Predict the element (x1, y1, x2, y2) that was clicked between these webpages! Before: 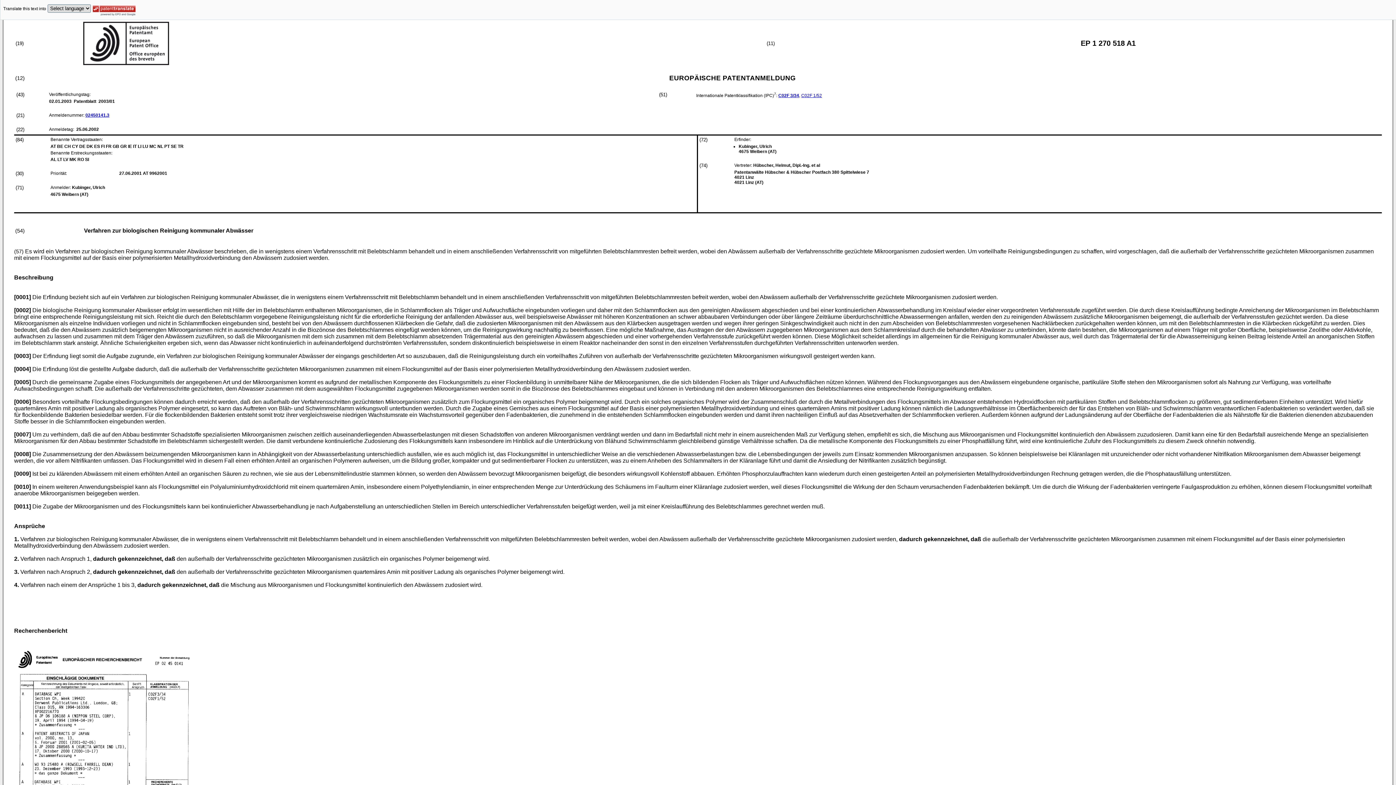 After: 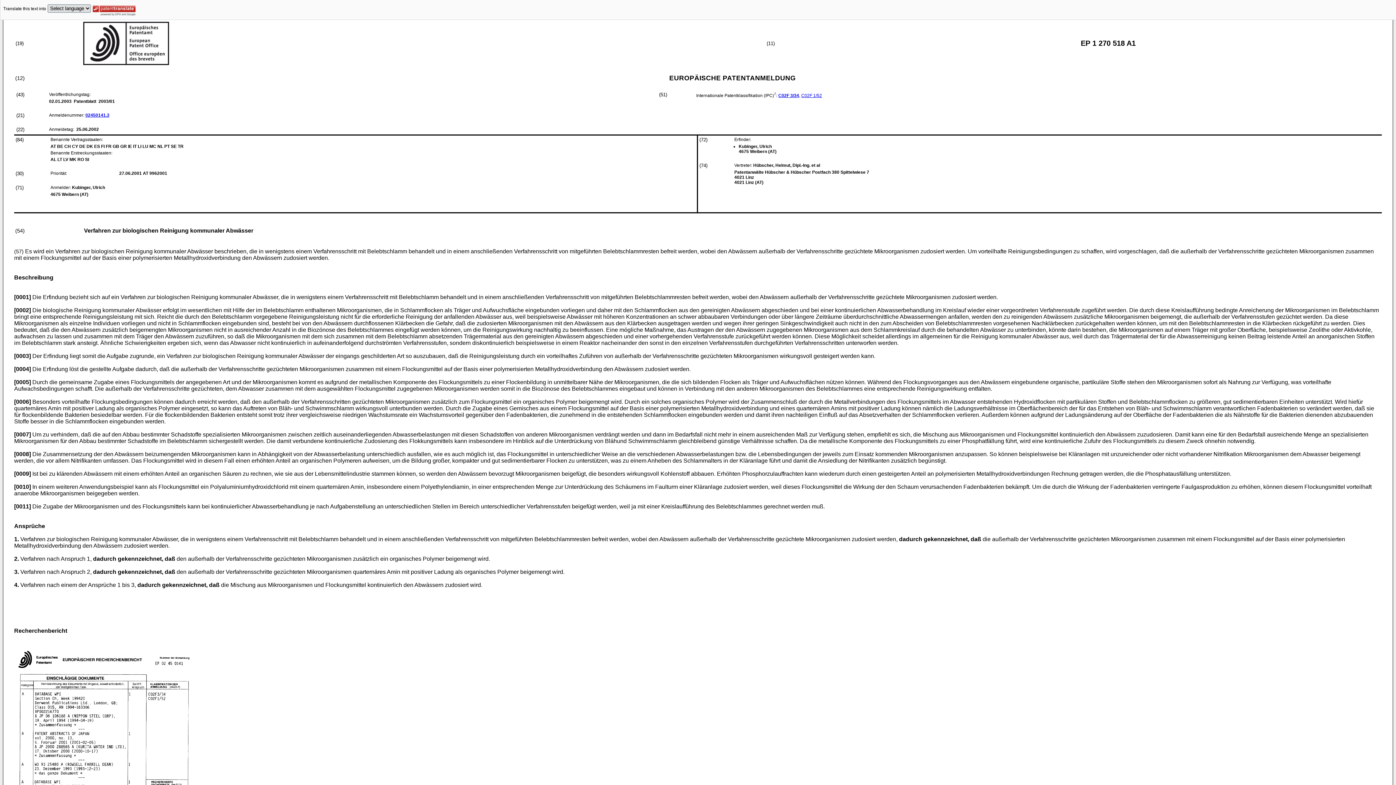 Action: bbox: (14, 248, 23, 254) label: (57)